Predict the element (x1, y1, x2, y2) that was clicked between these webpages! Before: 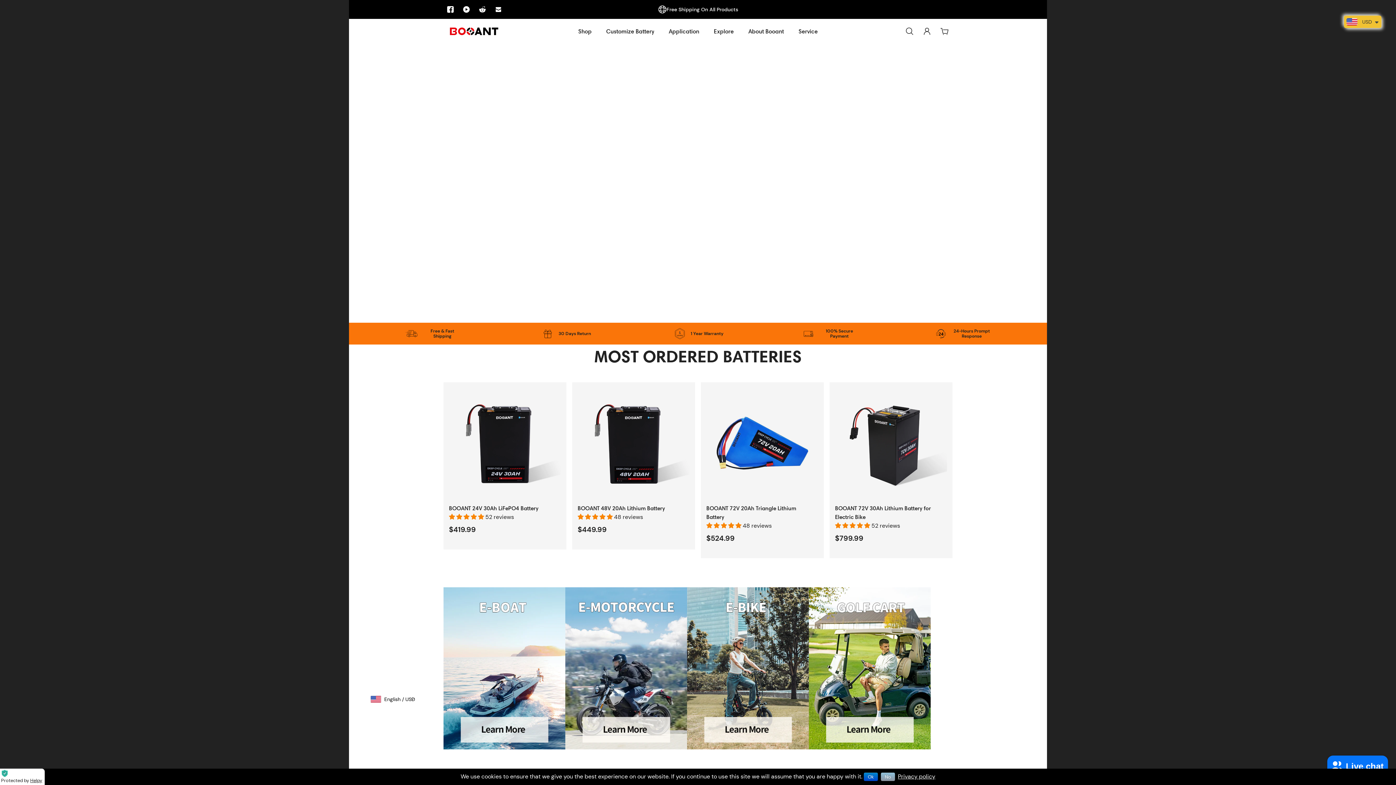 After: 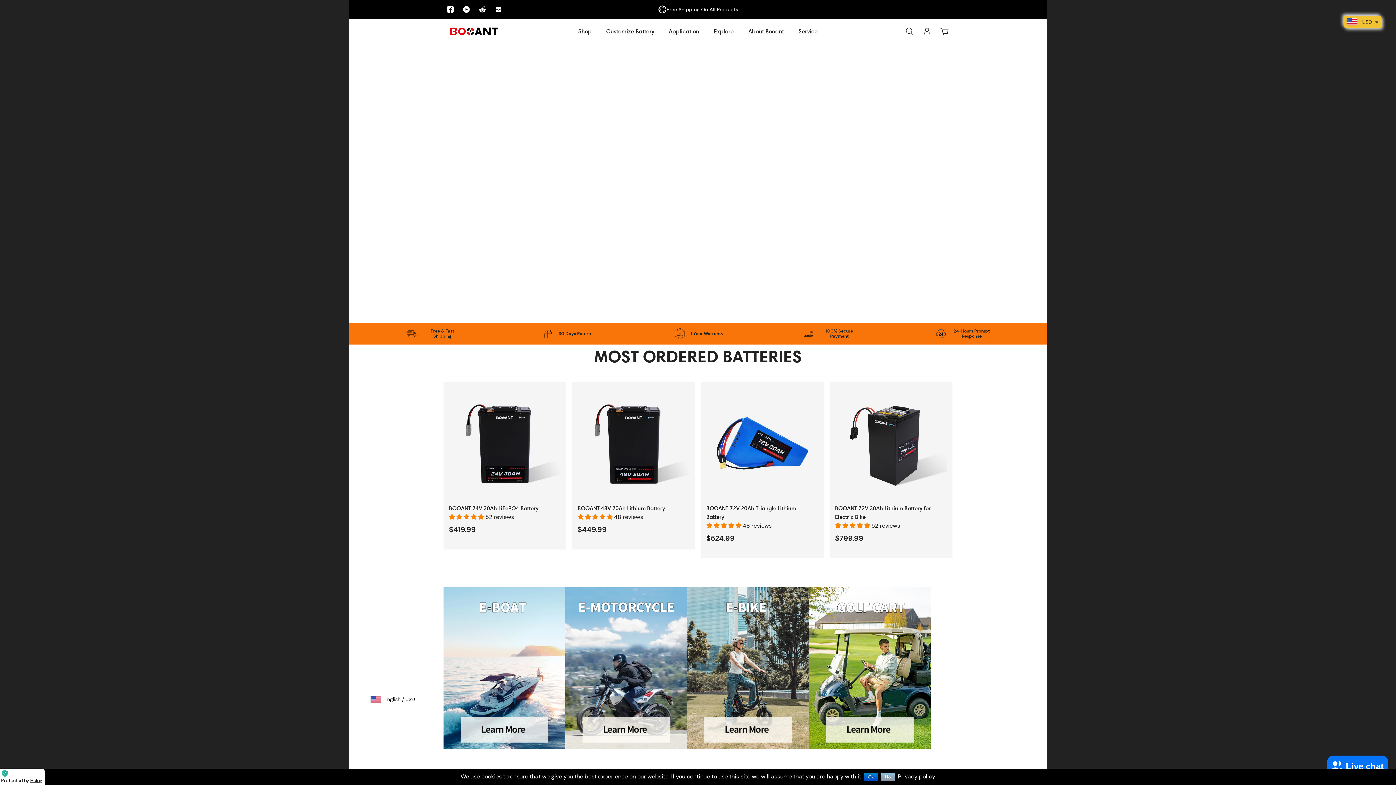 Action: bbox: (30, 777, 42, 784) label: Helpy